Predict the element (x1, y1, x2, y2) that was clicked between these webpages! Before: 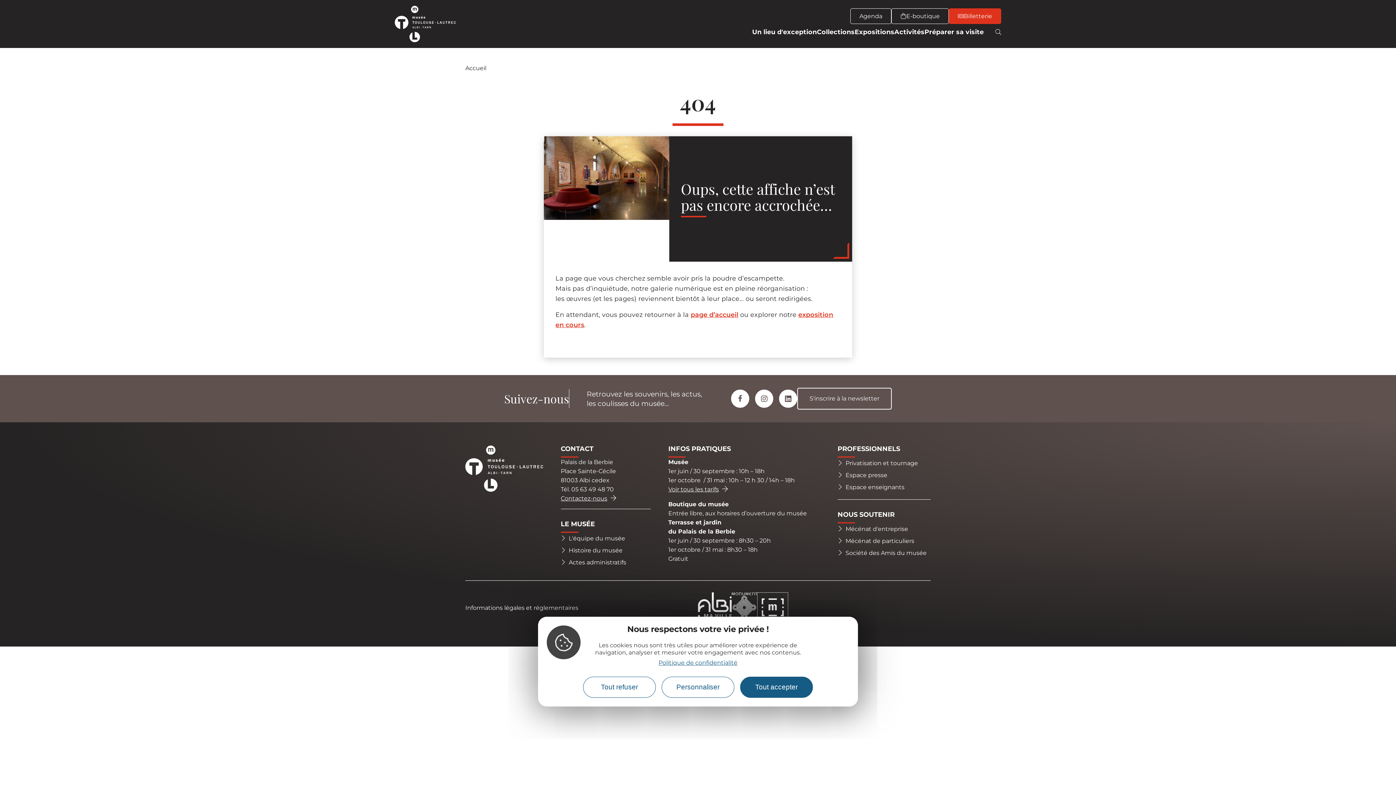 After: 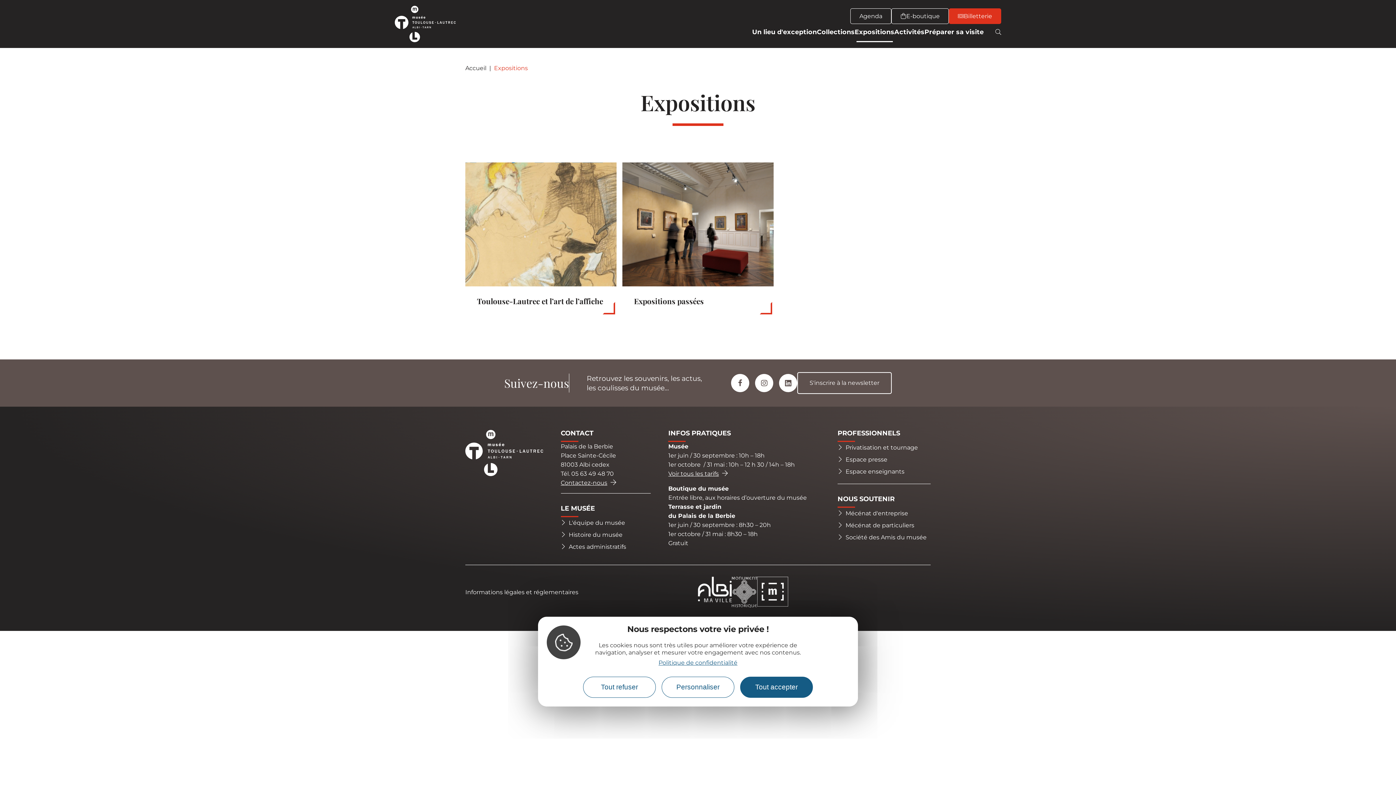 Action: bbox: (854, 23, 894, 39) label: Expositions